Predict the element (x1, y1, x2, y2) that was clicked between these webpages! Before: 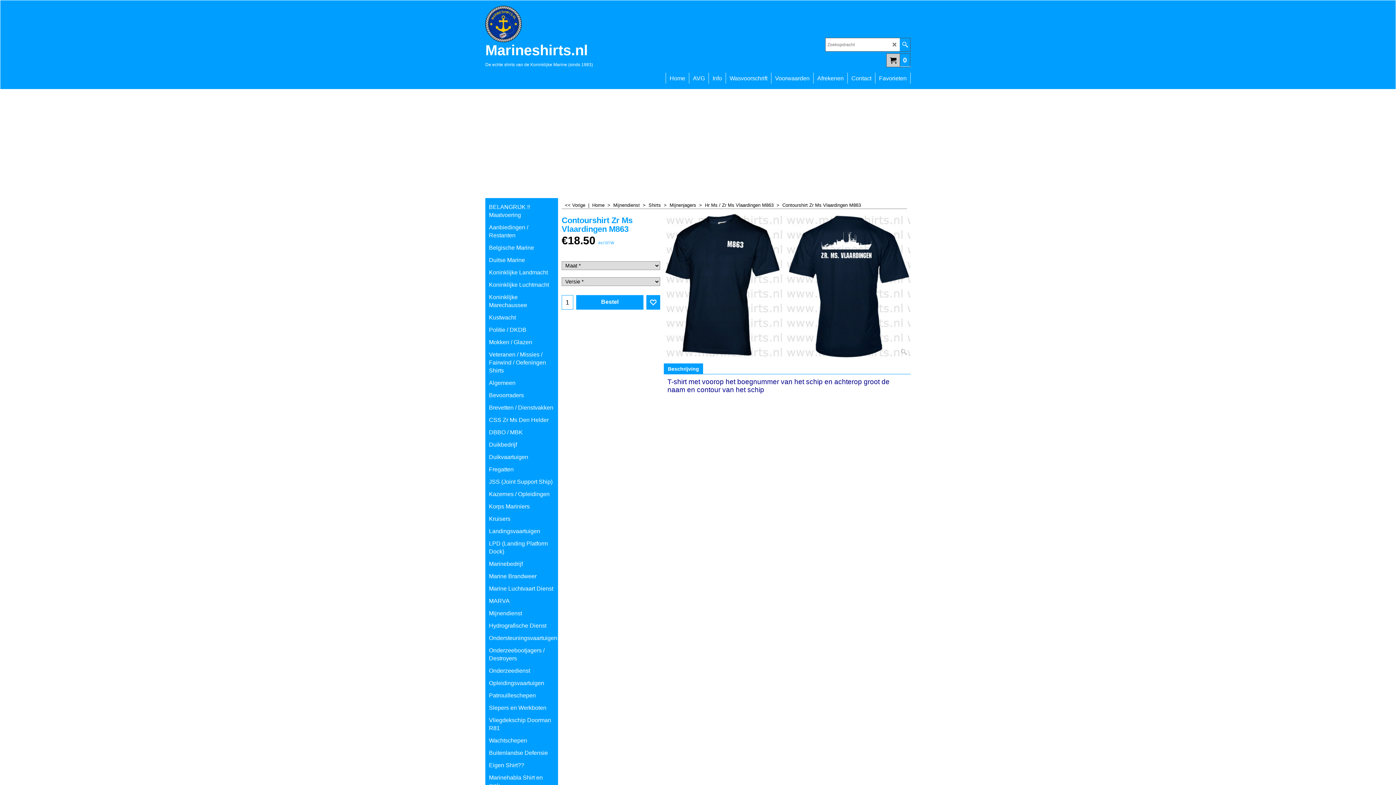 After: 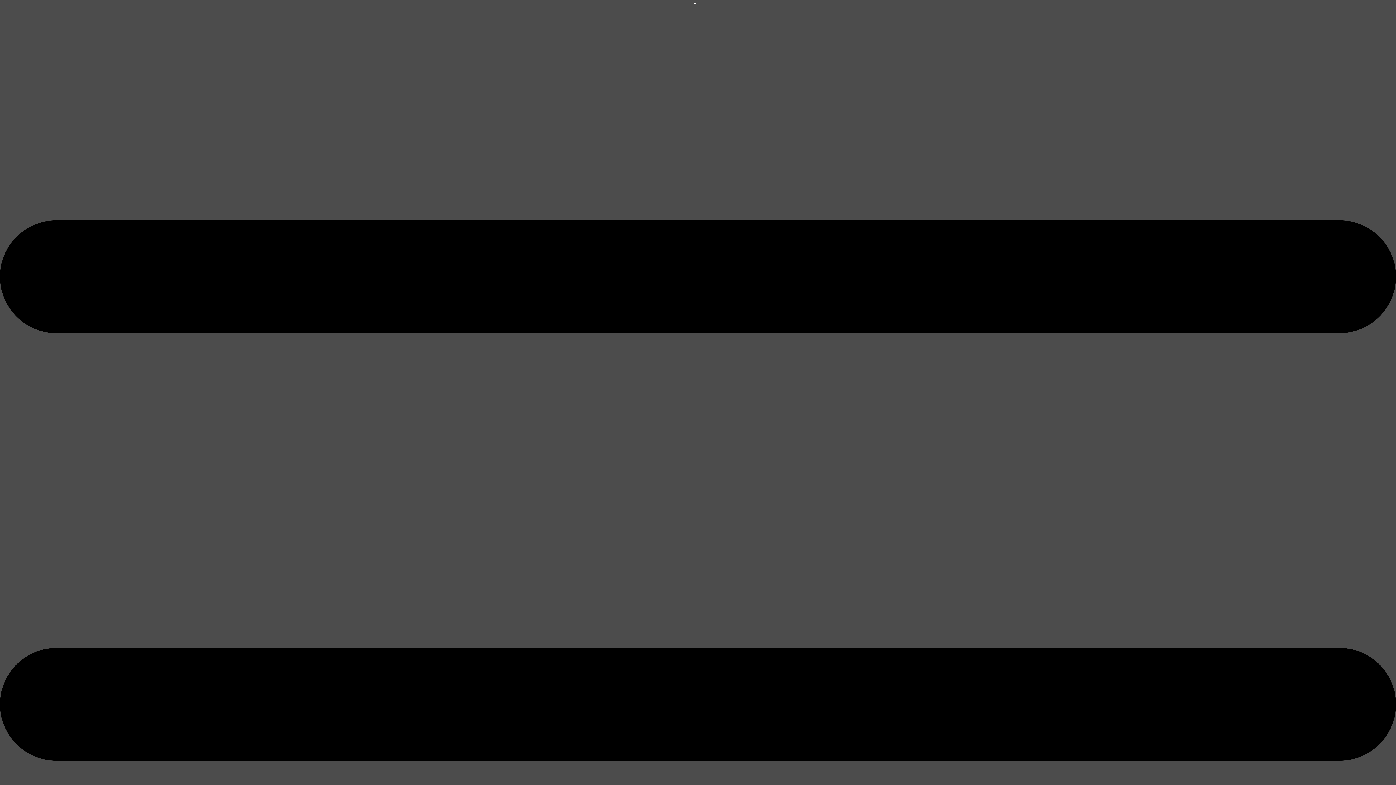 Action: bbox: (592, 202, 613, 208) label: Home  >  